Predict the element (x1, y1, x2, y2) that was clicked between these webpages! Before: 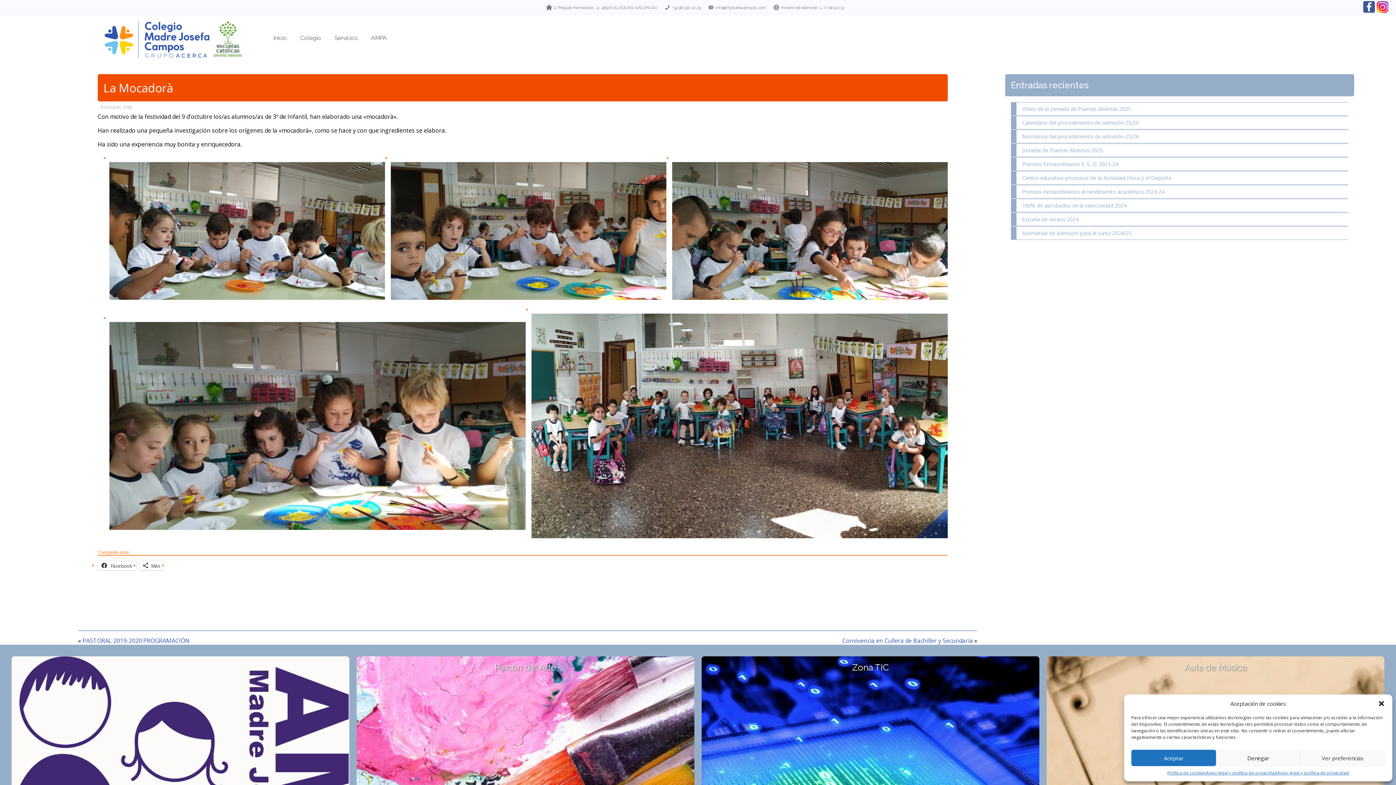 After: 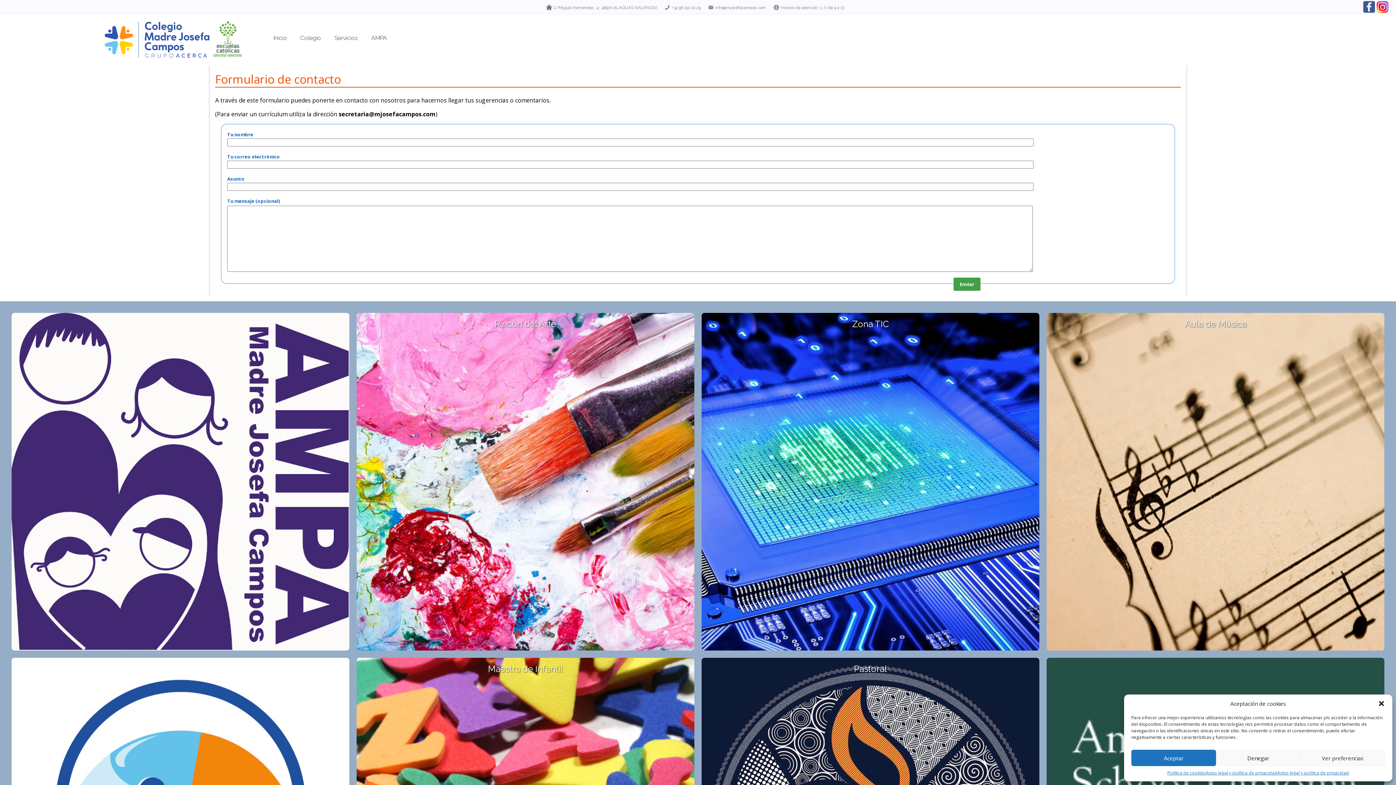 Action: label: Horario de atención: L-V de 9 a 13 bbox: (780, 5, 844, 10)